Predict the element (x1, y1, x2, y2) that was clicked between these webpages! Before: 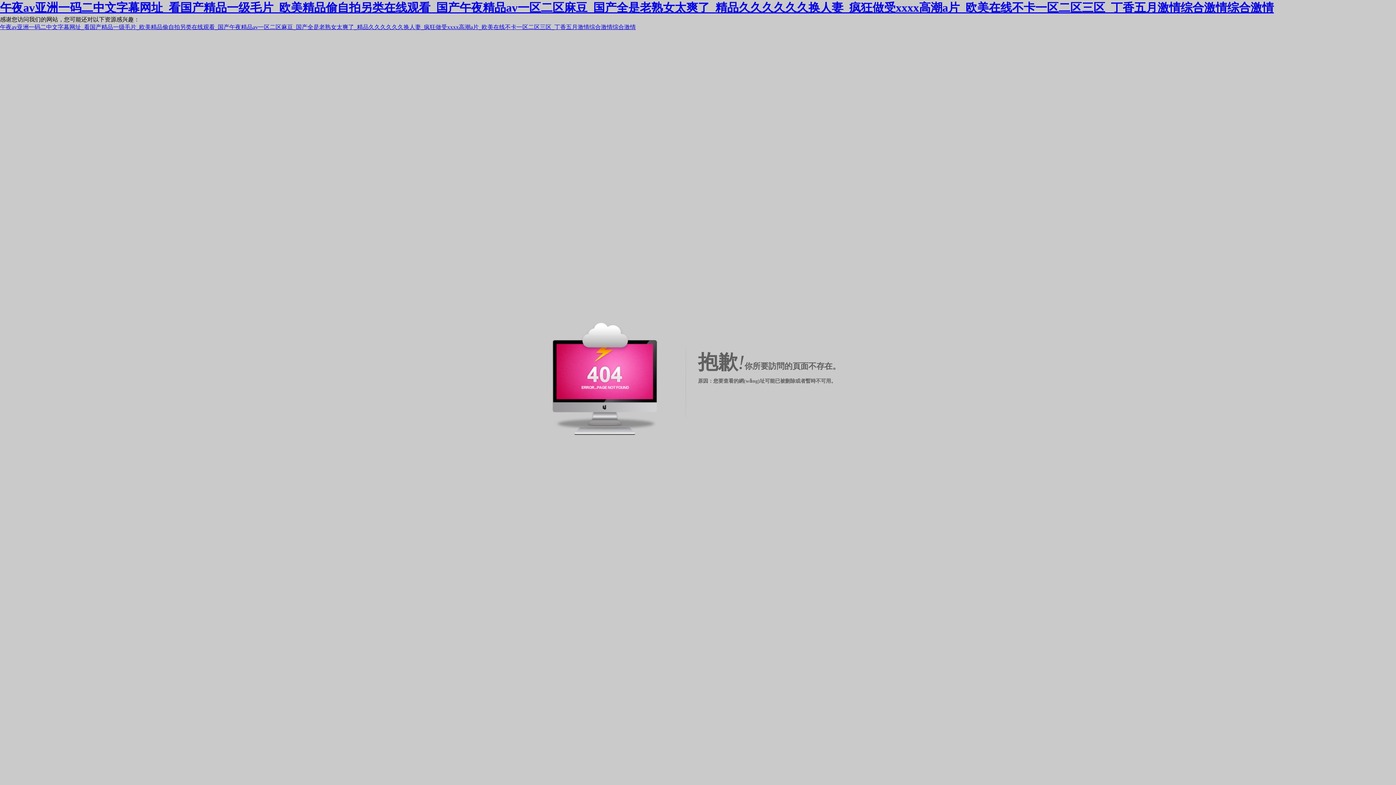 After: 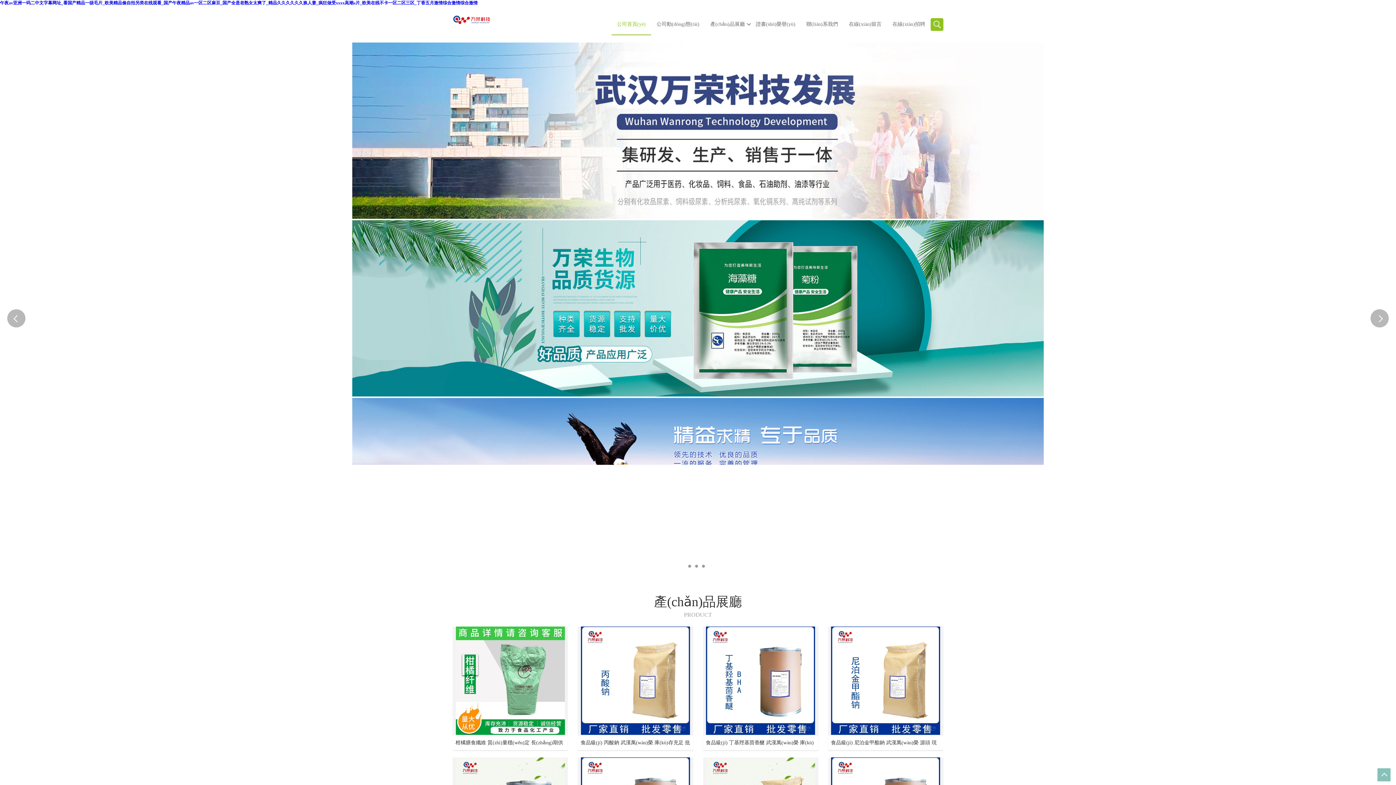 Action: bbox: (0, 1, 1274, 14) label: 午夜av亚洲一码二中文字幕网址_看国产精品一级毛片_欧美精品偷自拍另类在线观看_国产午夜精品av一区二区麻豆_国产全是老熟女太爽了_精品久久久久久久换人妻_疯狂做受xxxx高潮a片_欧美在线不卡一区二区三区_丁香五月激情综合激情综合激情